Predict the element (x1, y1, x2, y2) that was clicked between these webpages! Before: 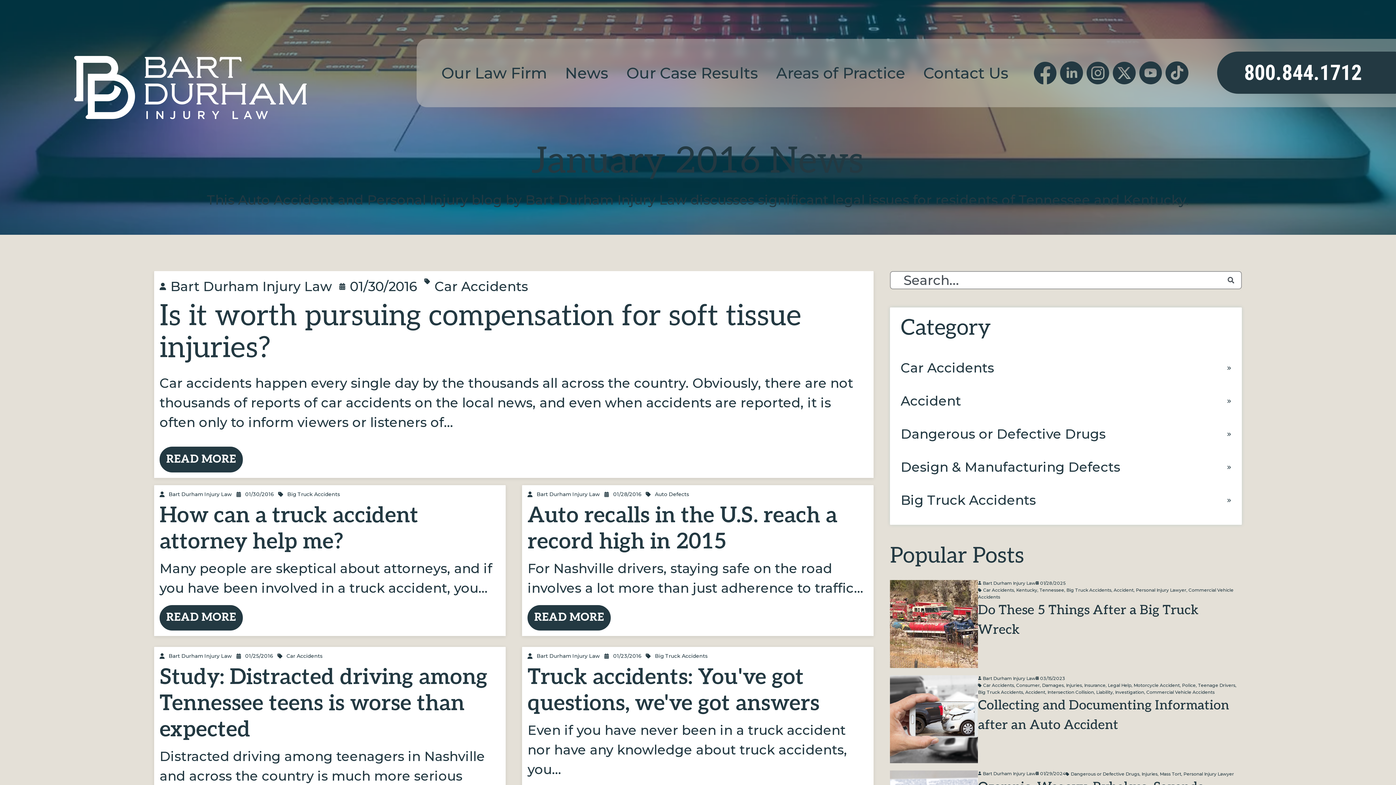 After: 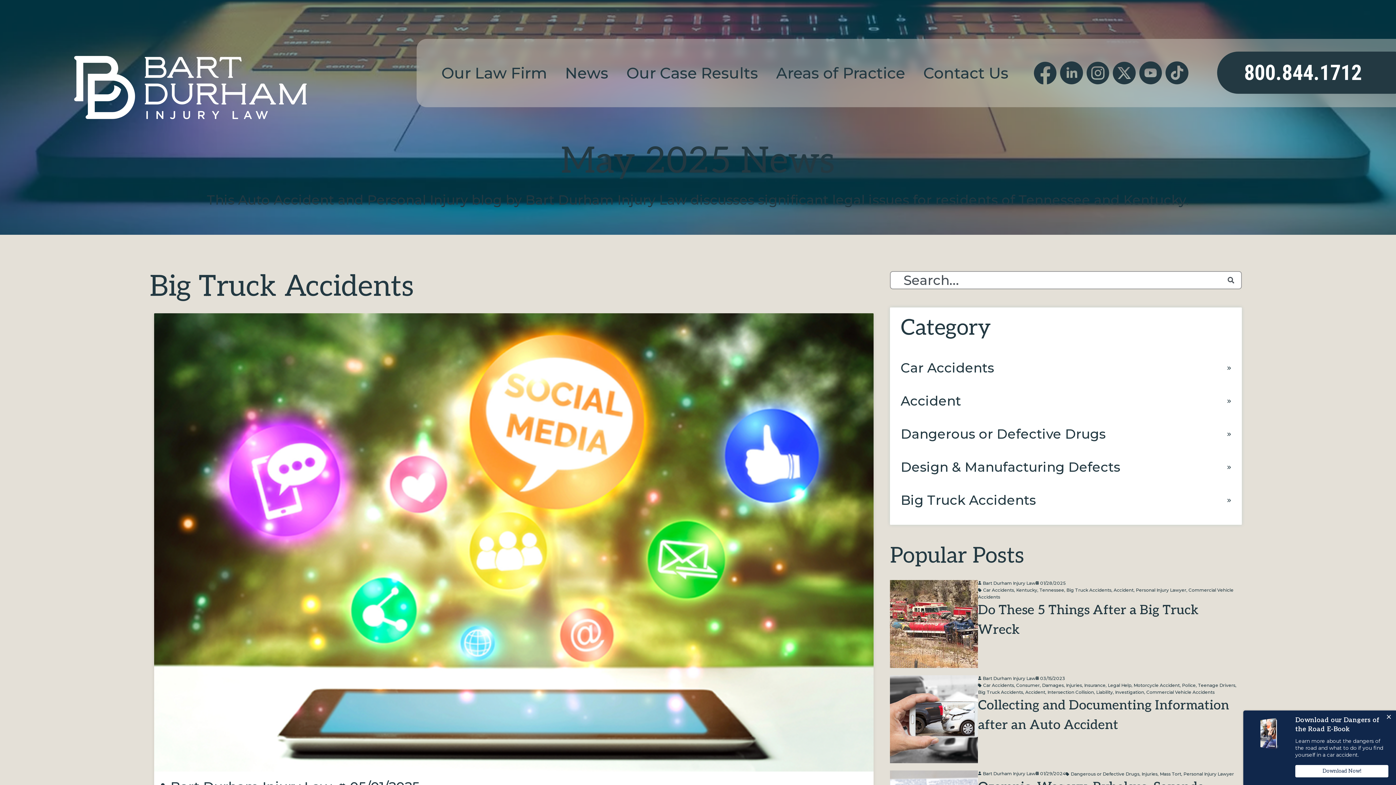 Action: bbox: (895, 484, 1236, 516) label: Big Truck Accidents